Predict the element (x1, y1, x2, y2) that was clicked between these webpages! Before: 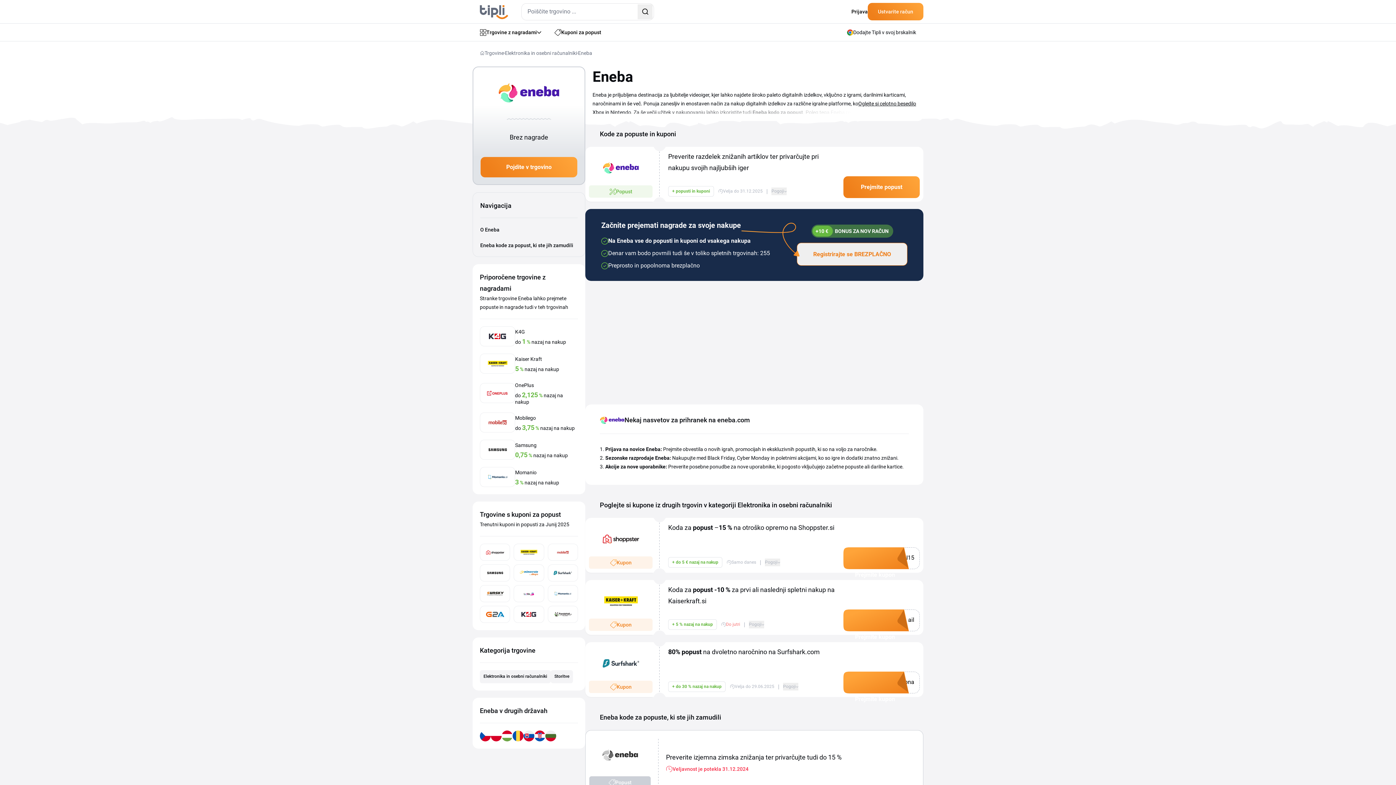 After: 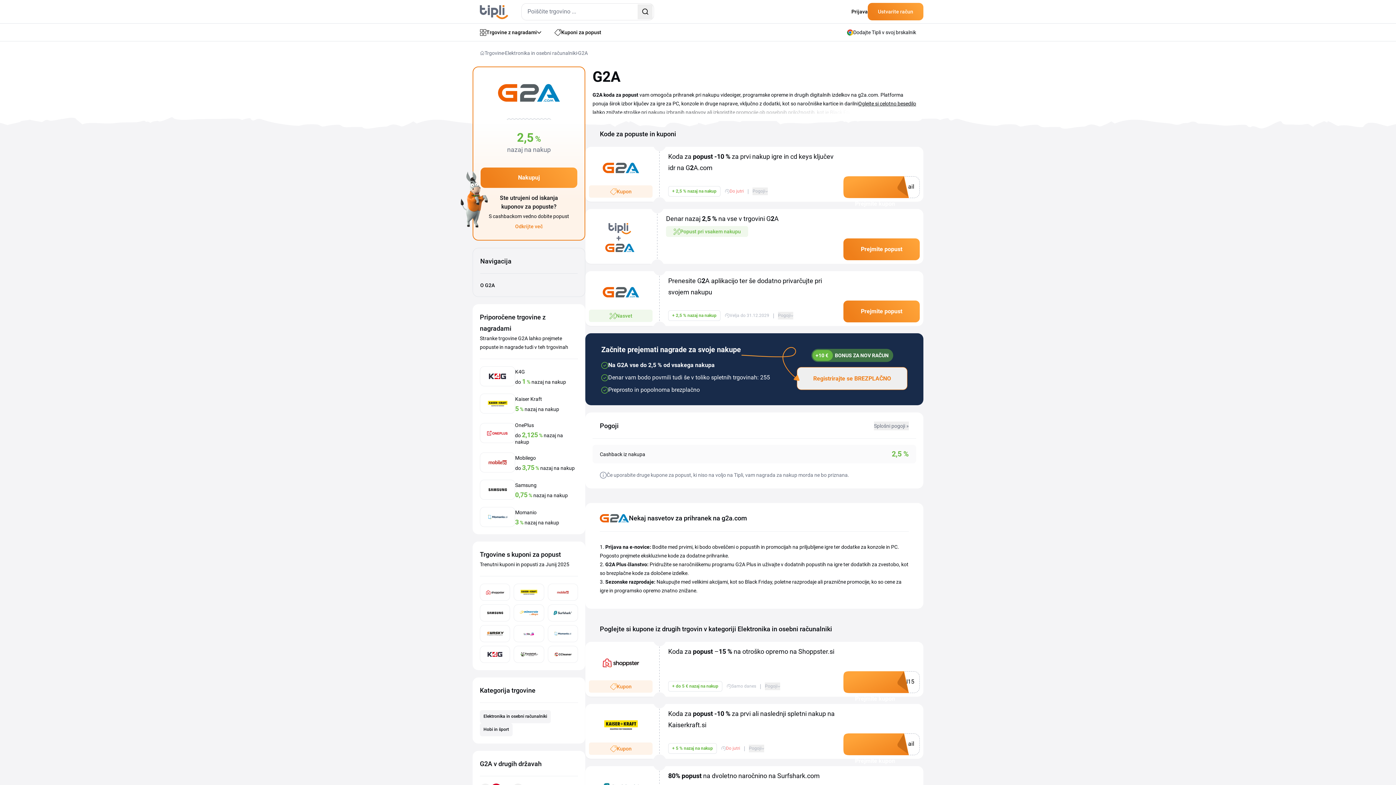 Action: bbox: (480, 606, 510, 623)